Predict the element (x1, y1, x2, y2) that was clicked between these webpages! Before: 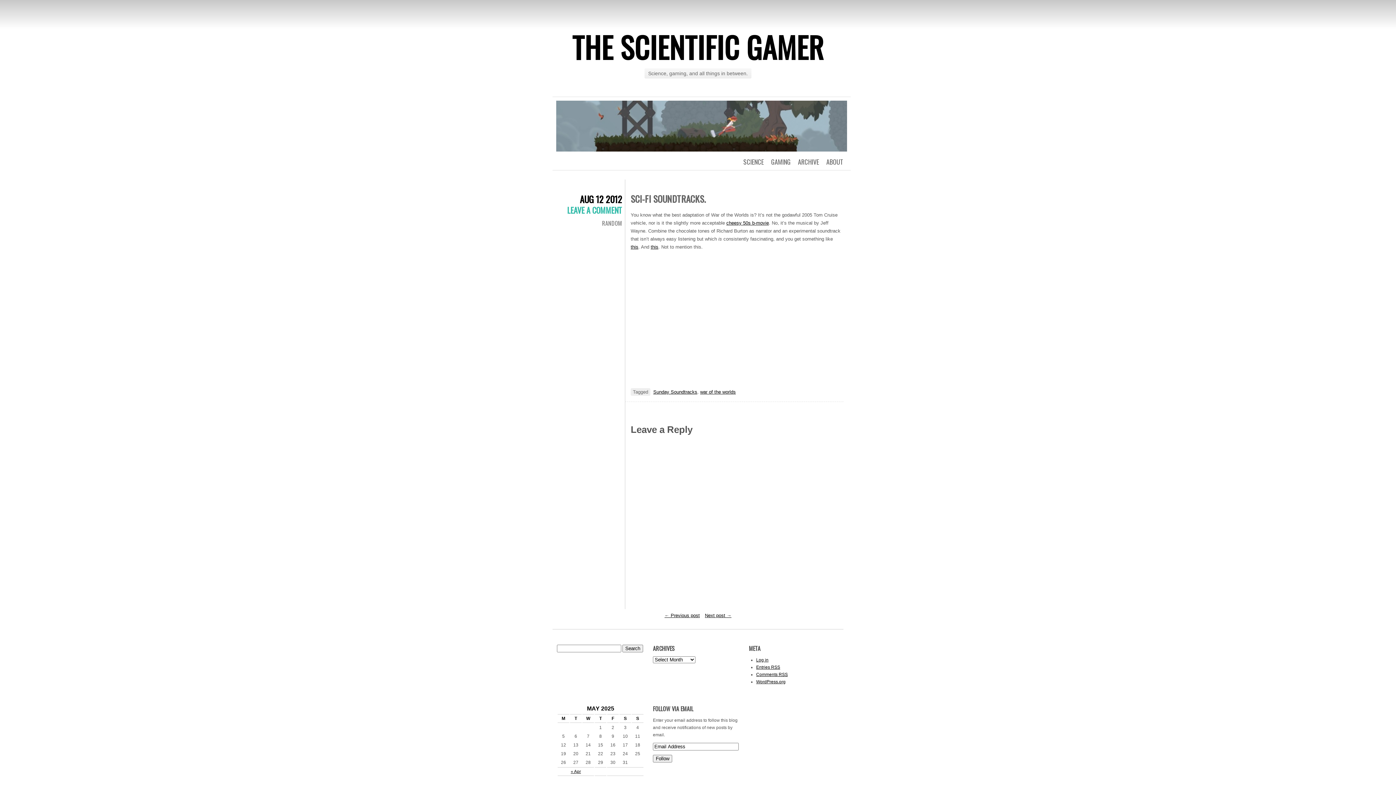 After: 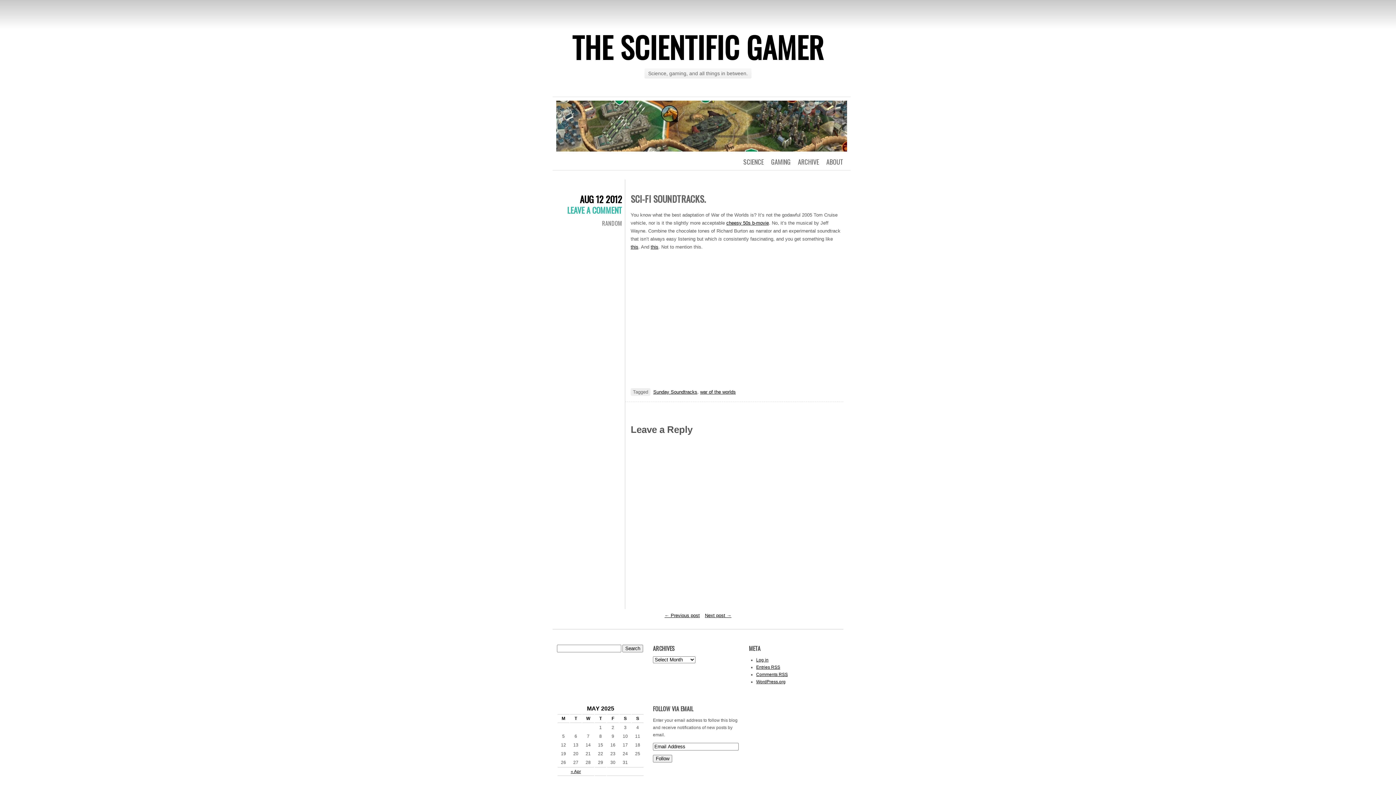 Action: label: AUG 12 2012 bbox: (580, 192, 622, 205)